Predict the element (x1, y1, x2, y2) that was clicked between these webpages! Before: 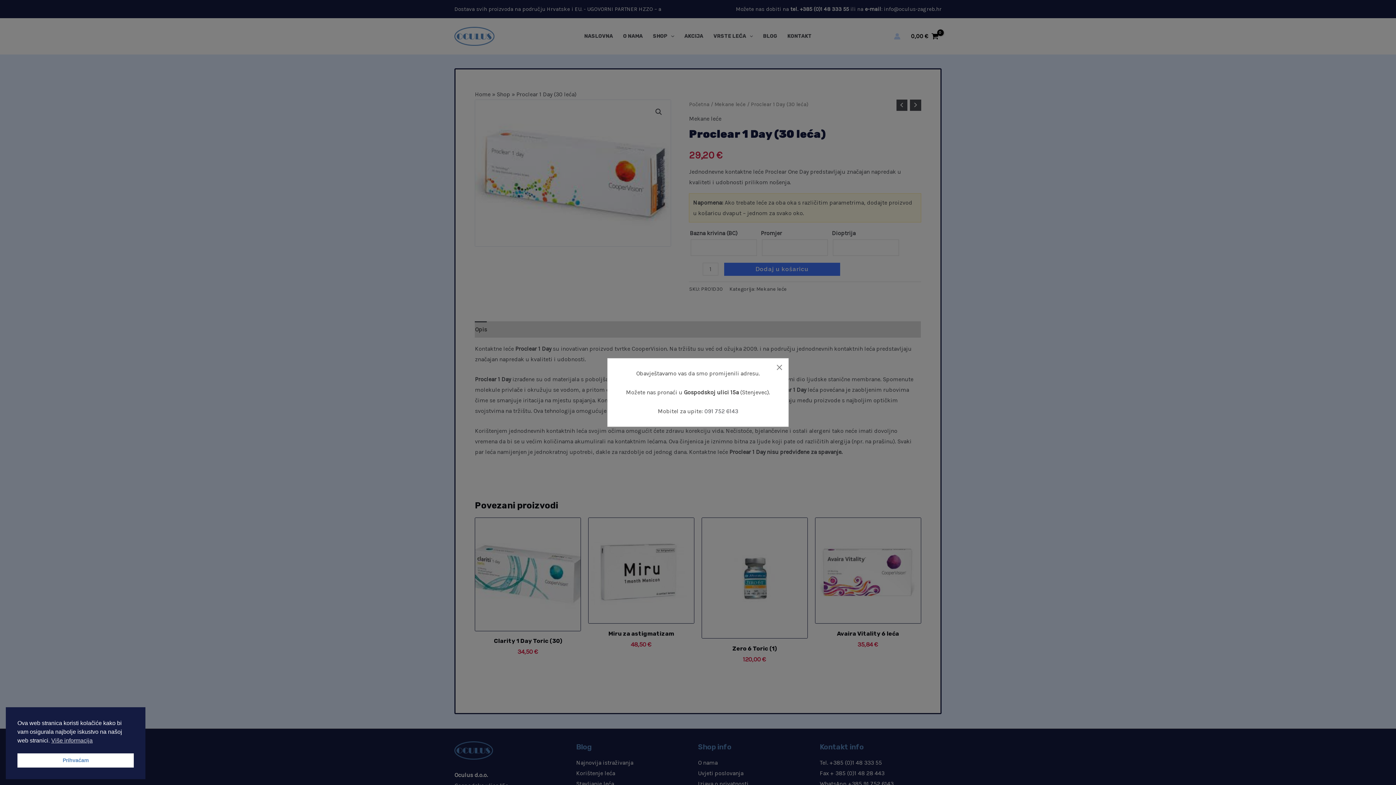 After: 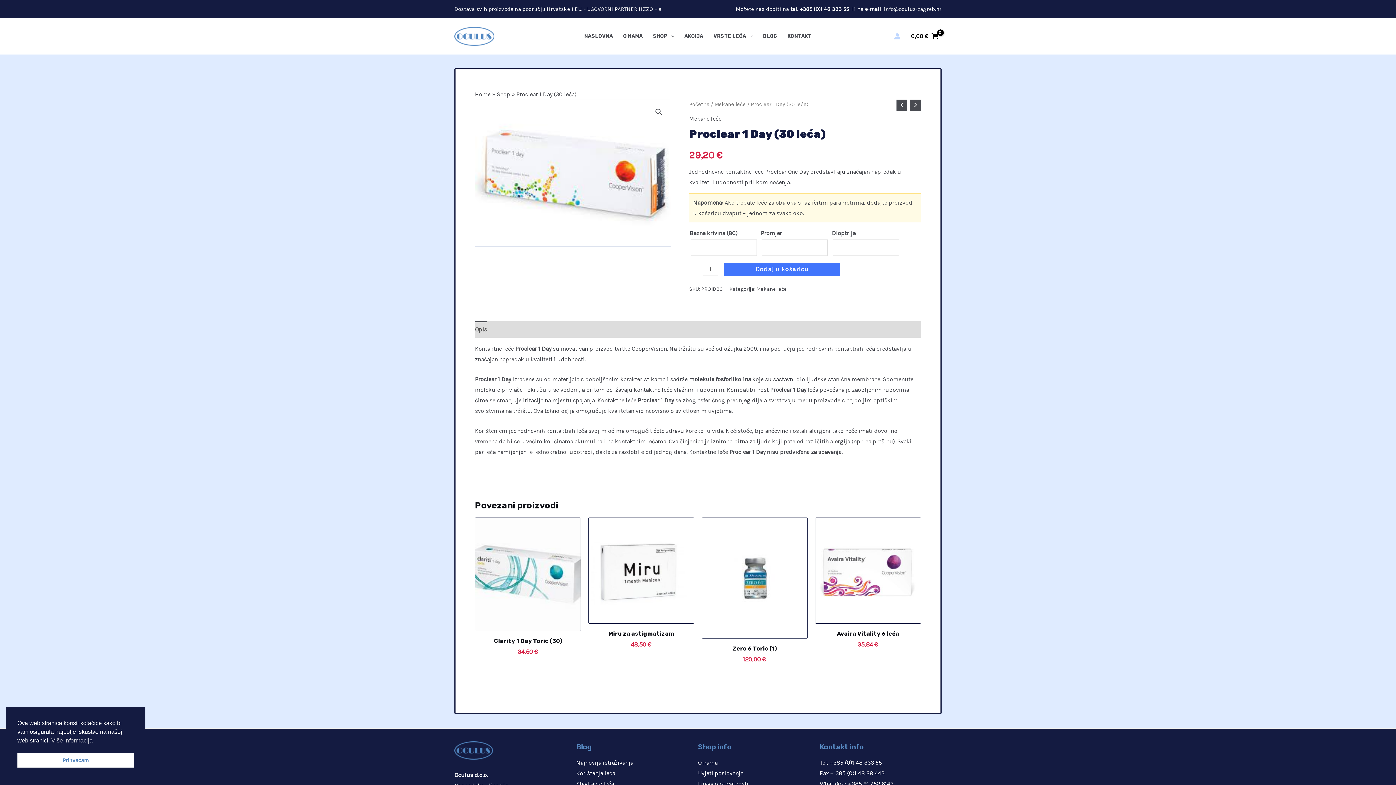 Action: label: Close bbox: (774, 362, 785, 373)